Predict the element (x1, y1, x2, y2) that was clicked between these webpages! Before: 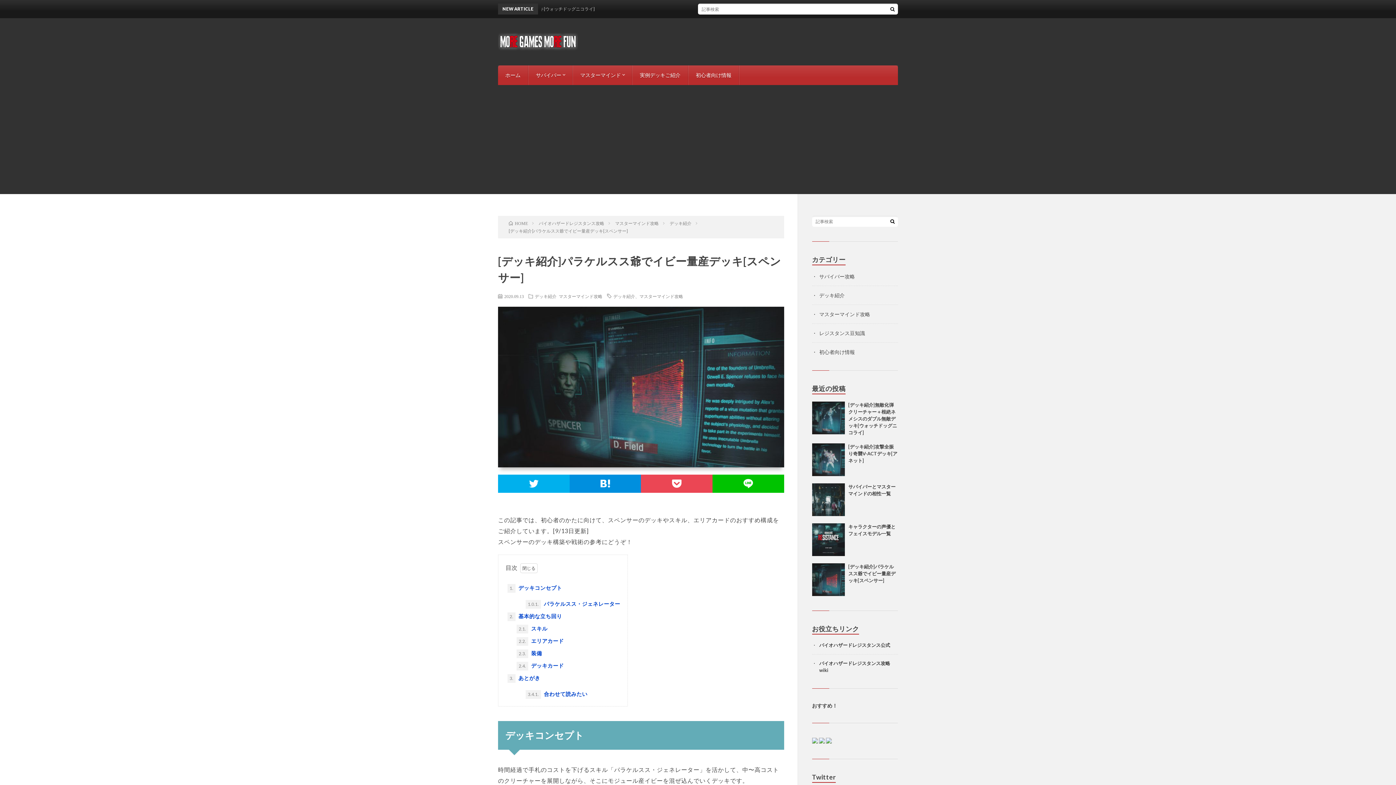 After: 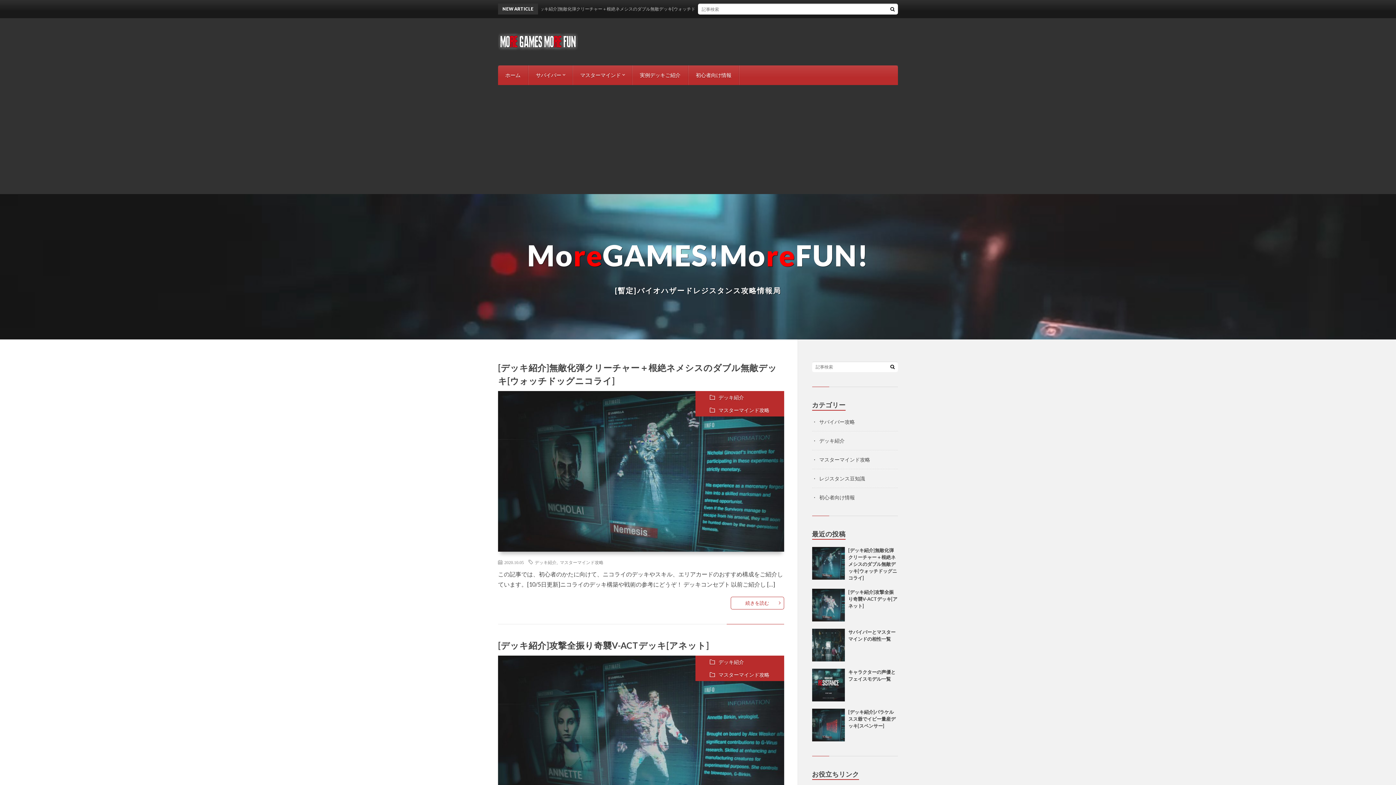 Action: bbox: (508, 220, 528, 226) label: HOME